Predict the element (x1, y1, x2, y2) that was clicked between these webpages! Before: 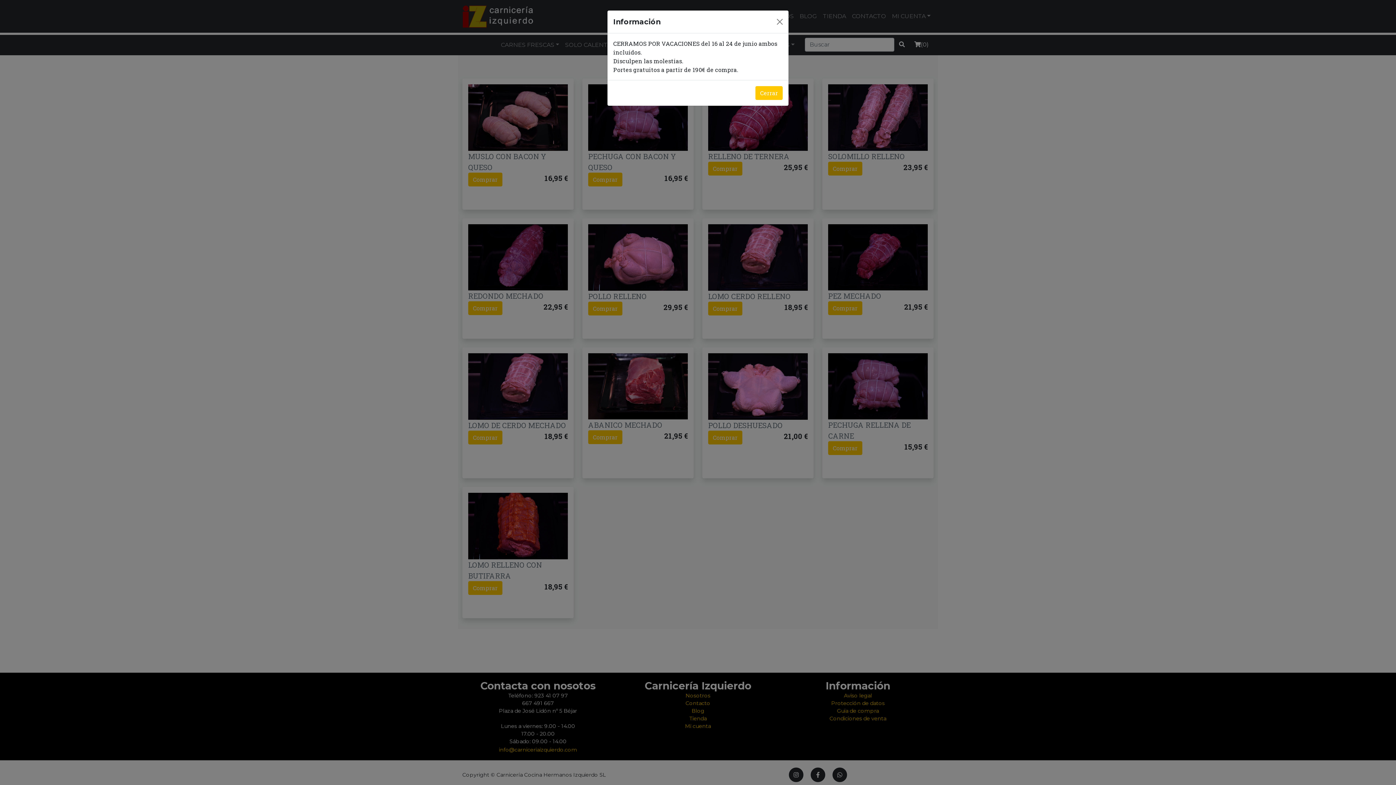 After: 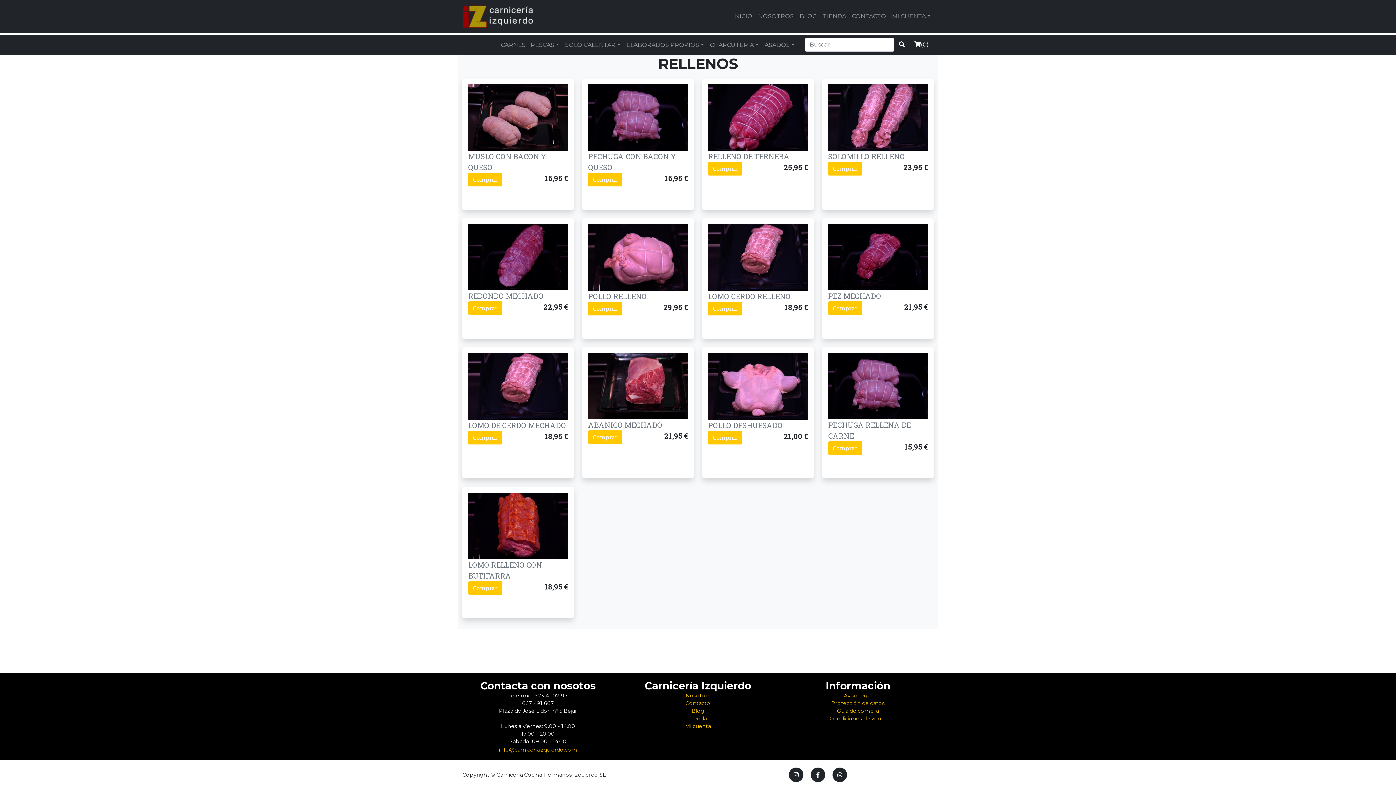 Action: label: Cerrar bbox: (755, 86, 782, 100)